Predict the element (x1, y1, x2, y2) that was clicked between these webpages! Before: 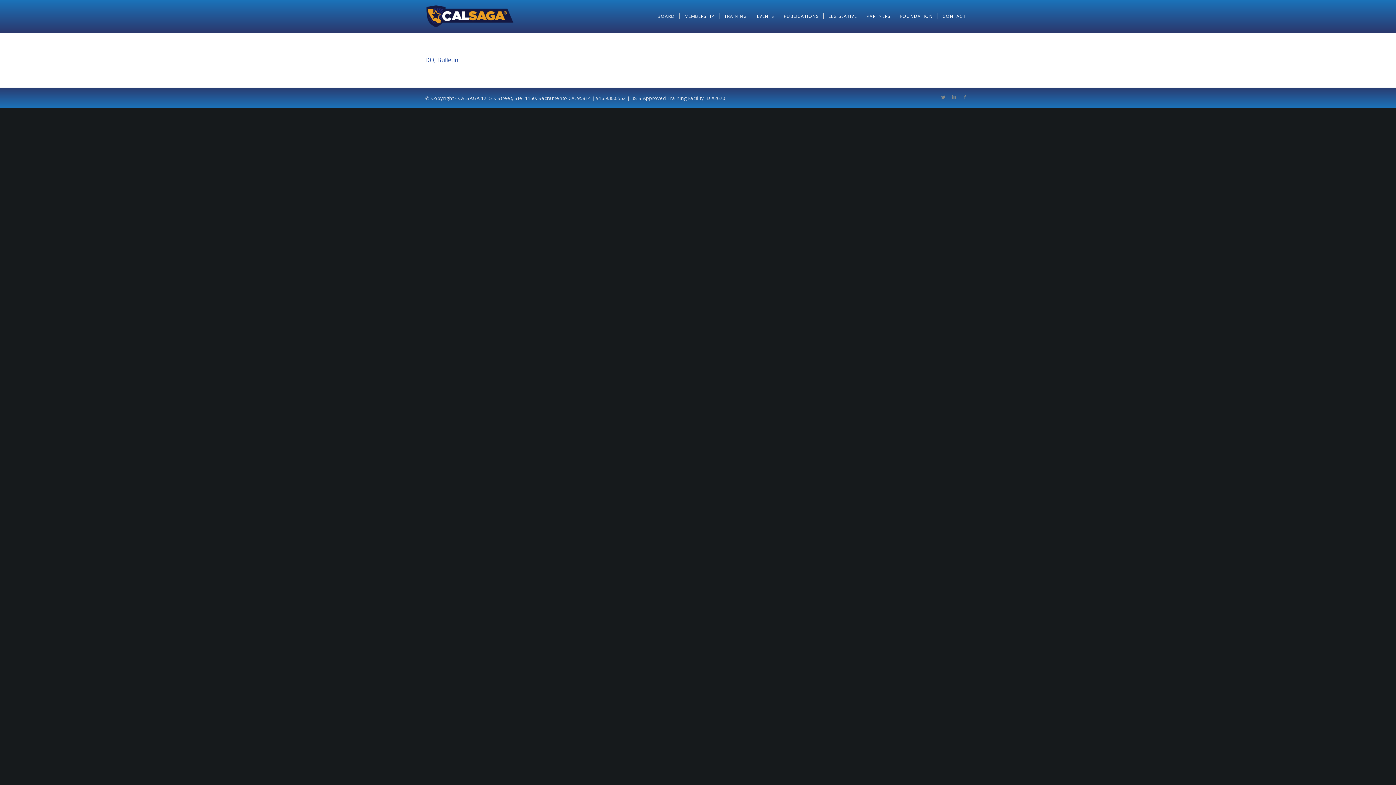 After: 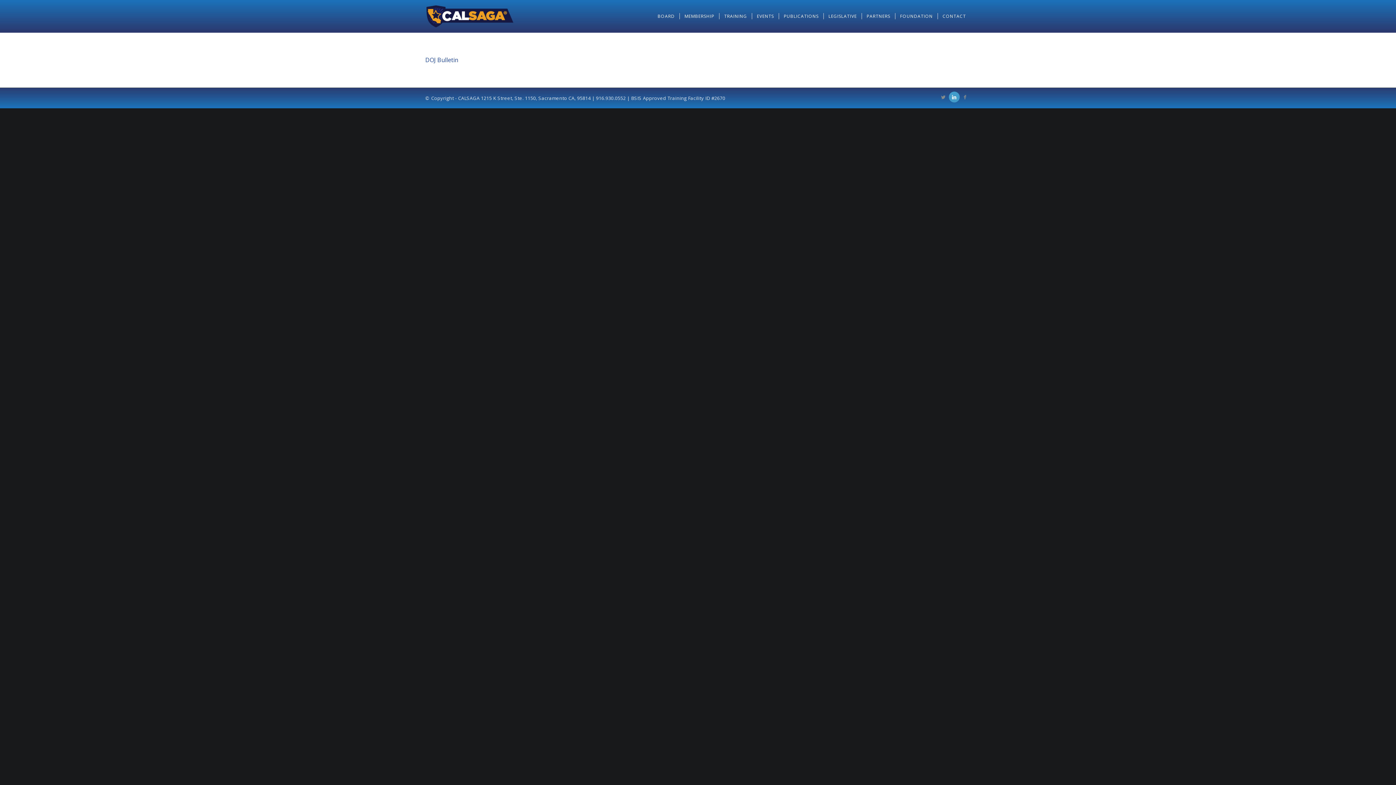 Action: label: Link to LinkedIn bbox: (949, 91, 960, 102)